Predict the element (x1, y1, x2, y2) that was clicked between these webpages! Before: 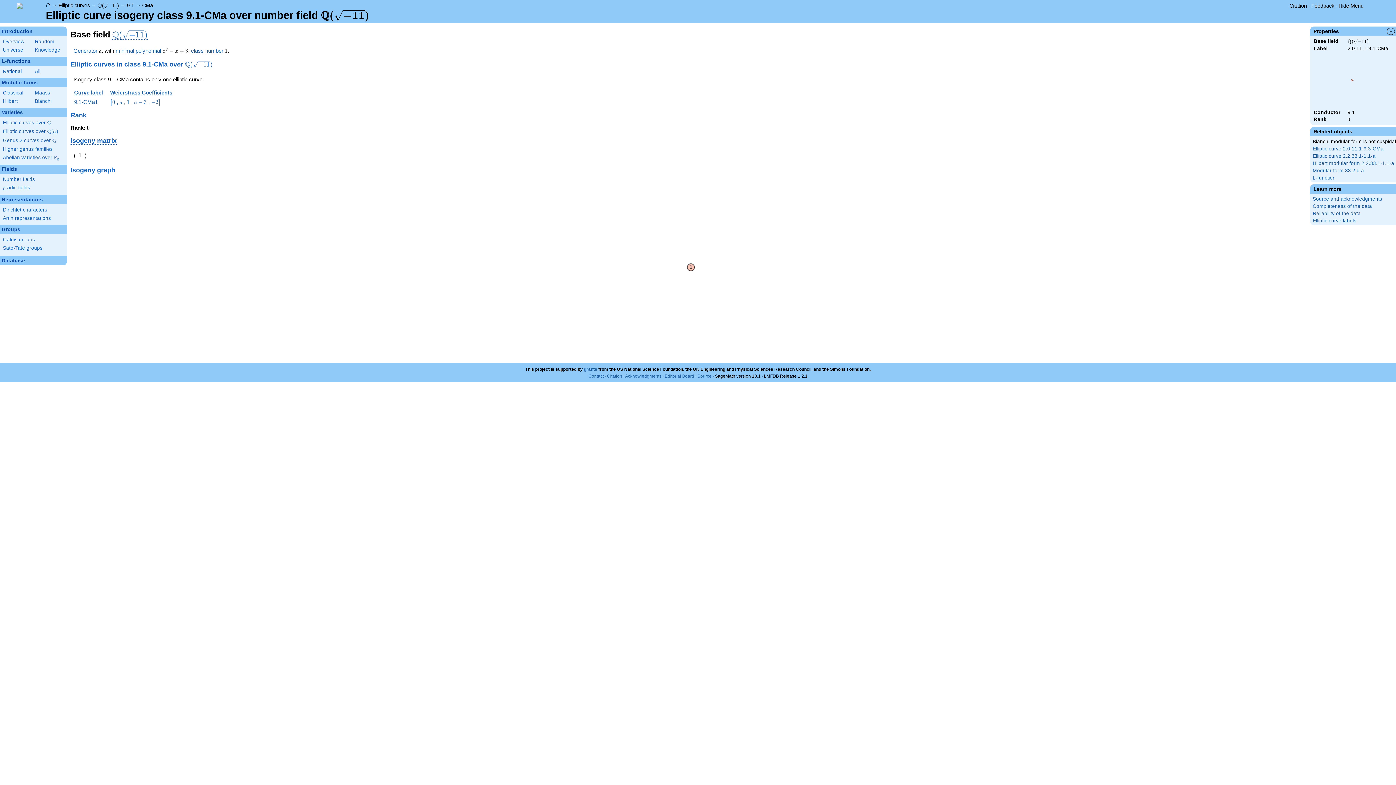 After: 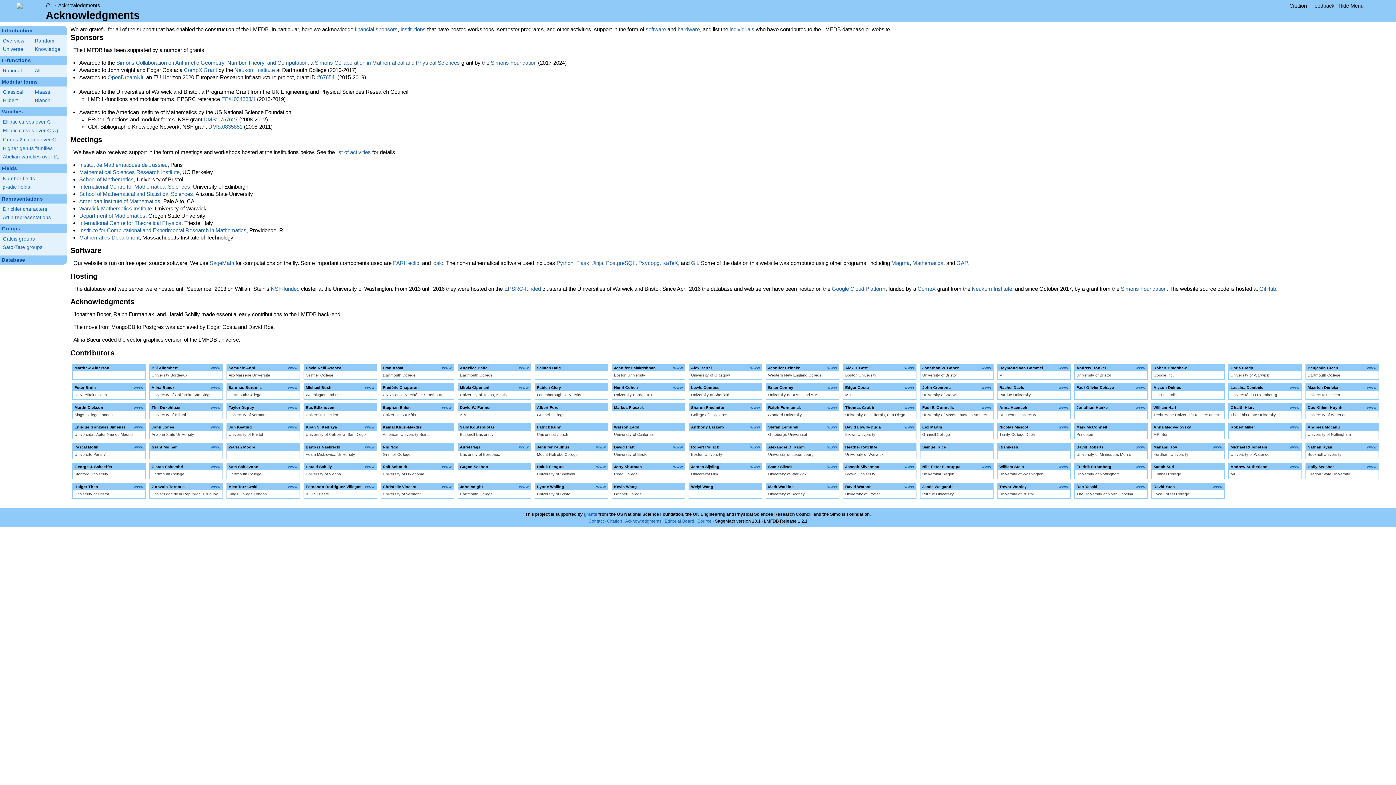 Action: bbox: (625, 373, 661, 378) label: Acknowledgments